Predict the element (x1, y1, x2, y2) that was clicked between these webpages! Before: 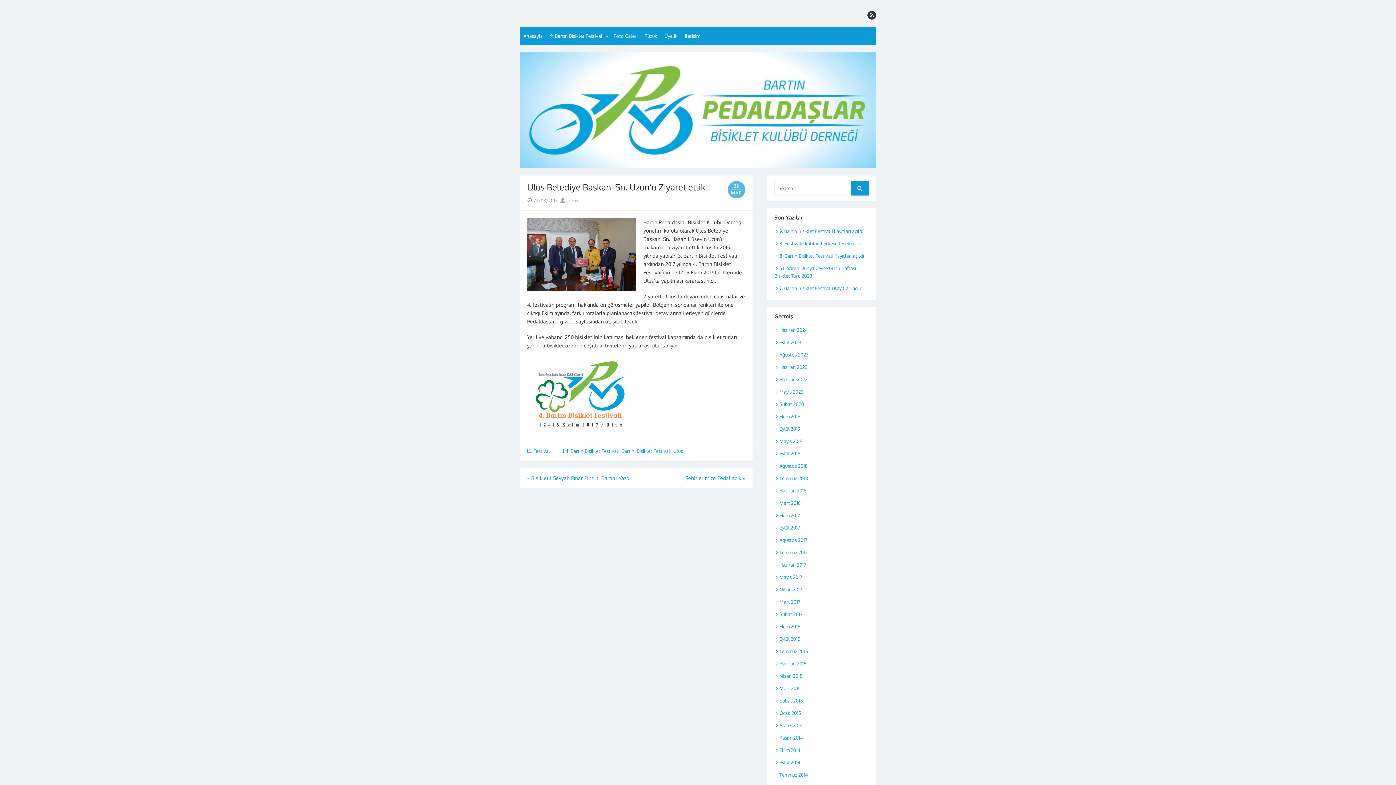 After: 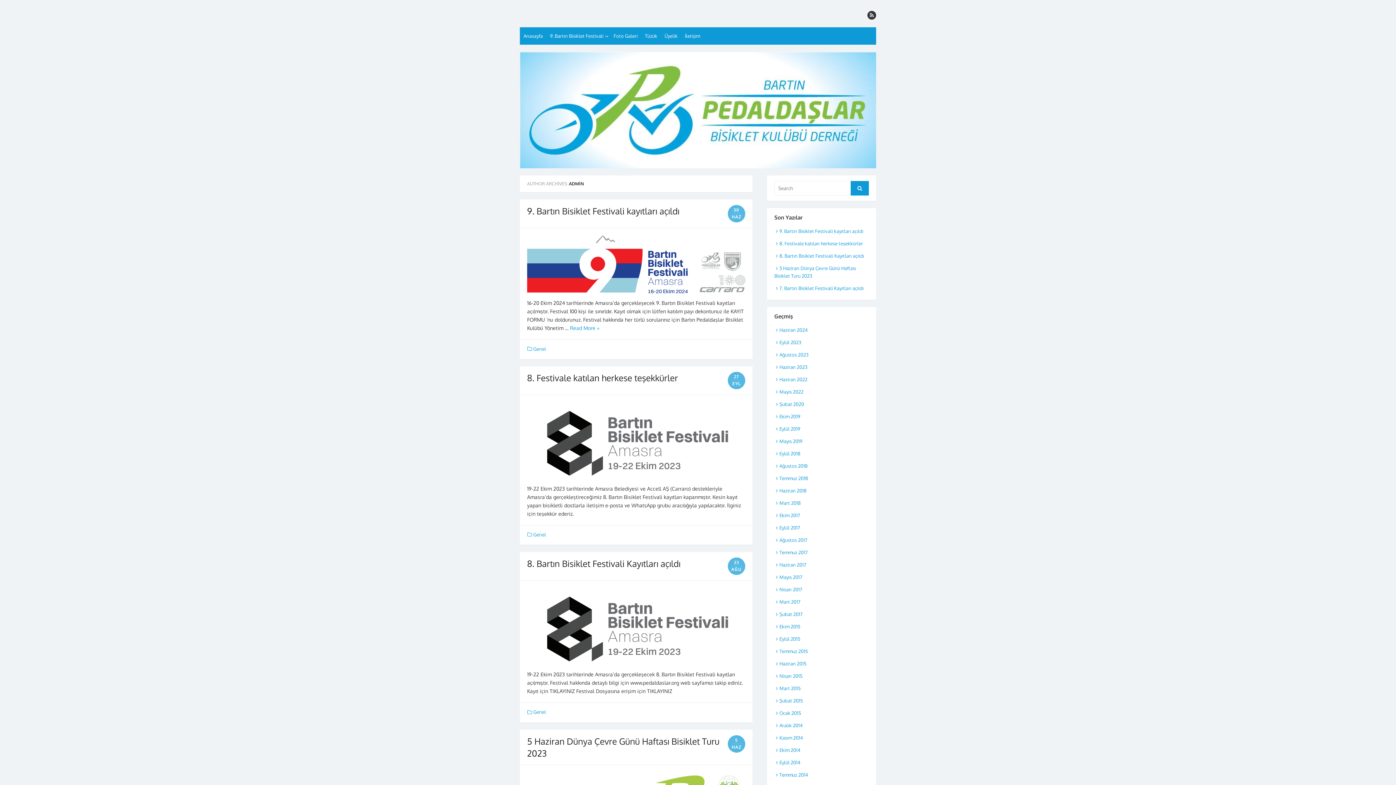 Action: bbox: (560, 197, 579, 203) label:  admin